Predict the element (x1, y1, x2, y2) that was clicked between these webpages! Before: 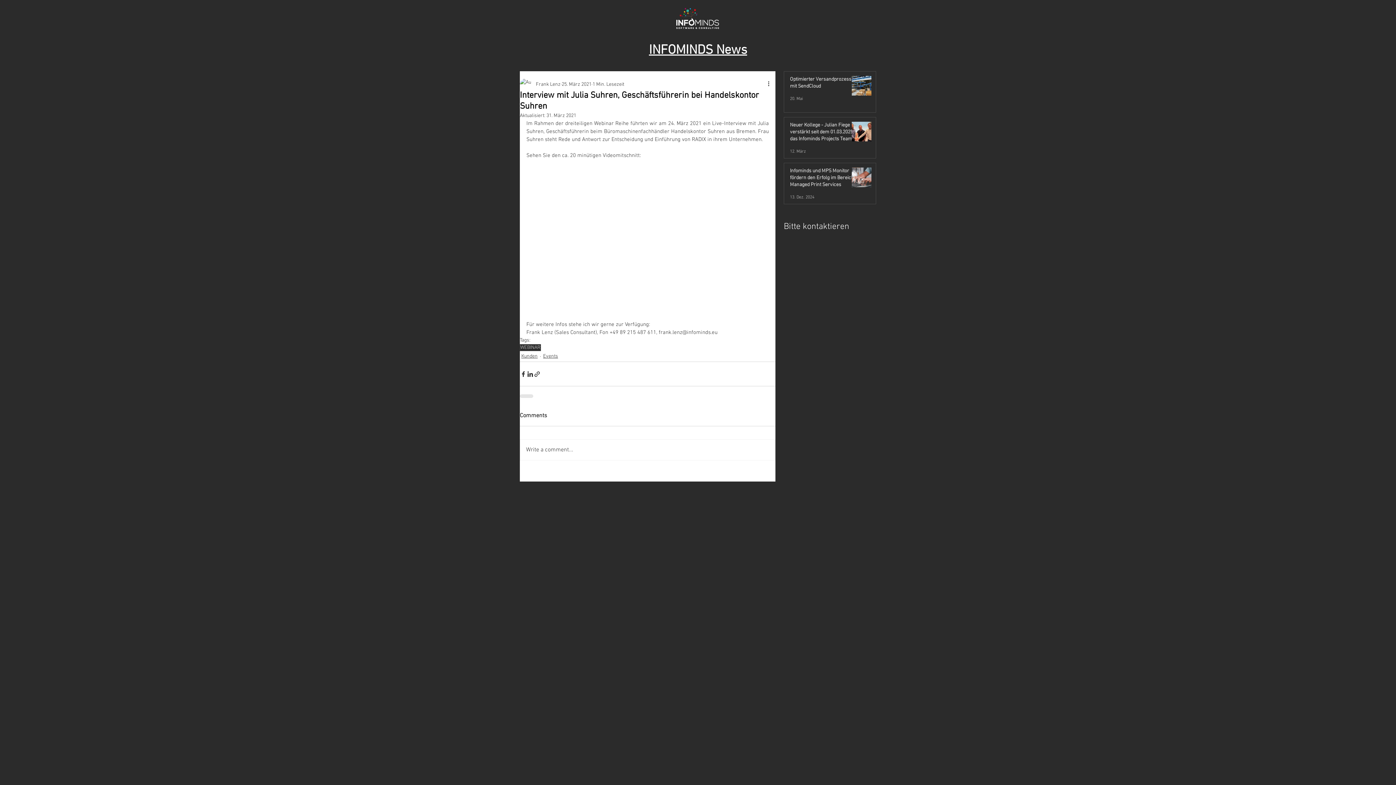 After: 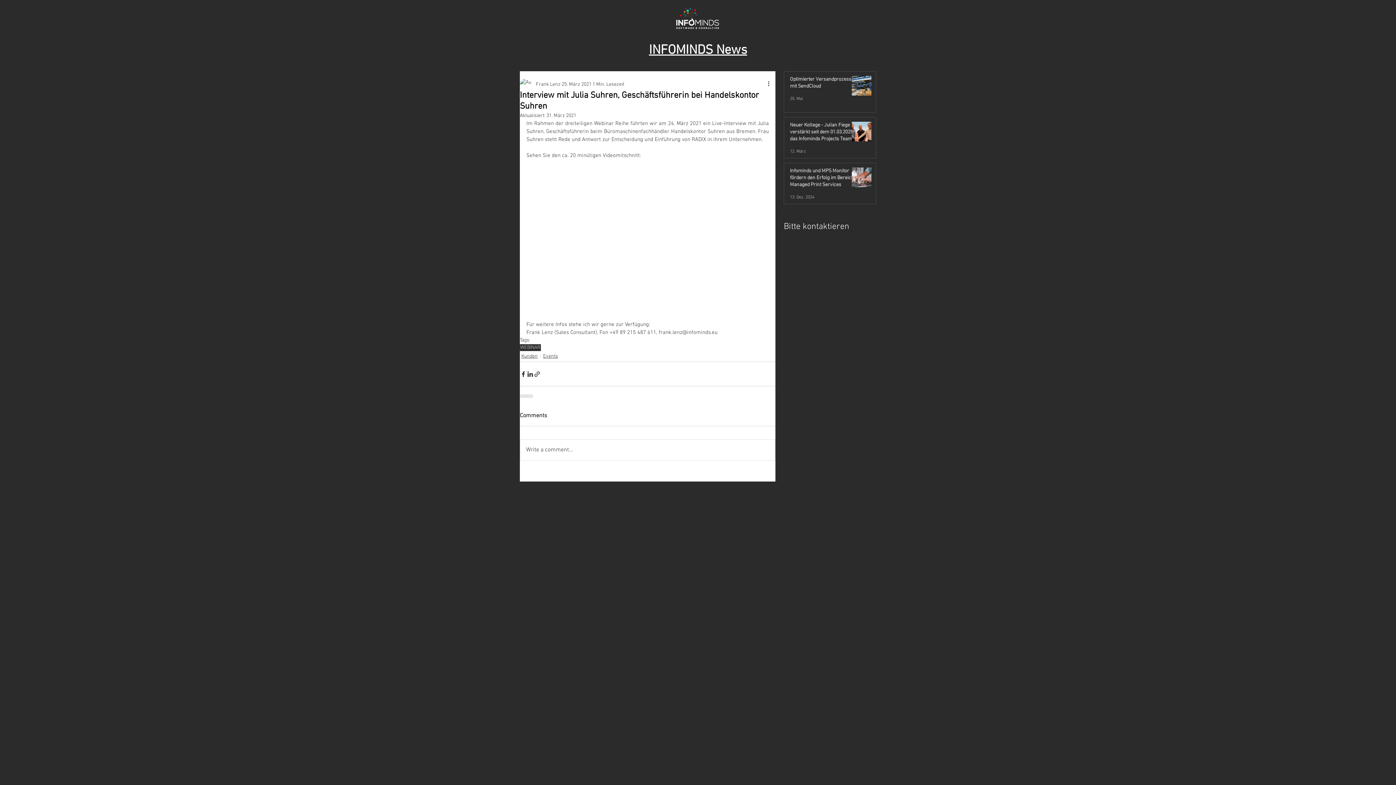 Action: bbox: (520, 440, 775, 460) label: Write a comment...